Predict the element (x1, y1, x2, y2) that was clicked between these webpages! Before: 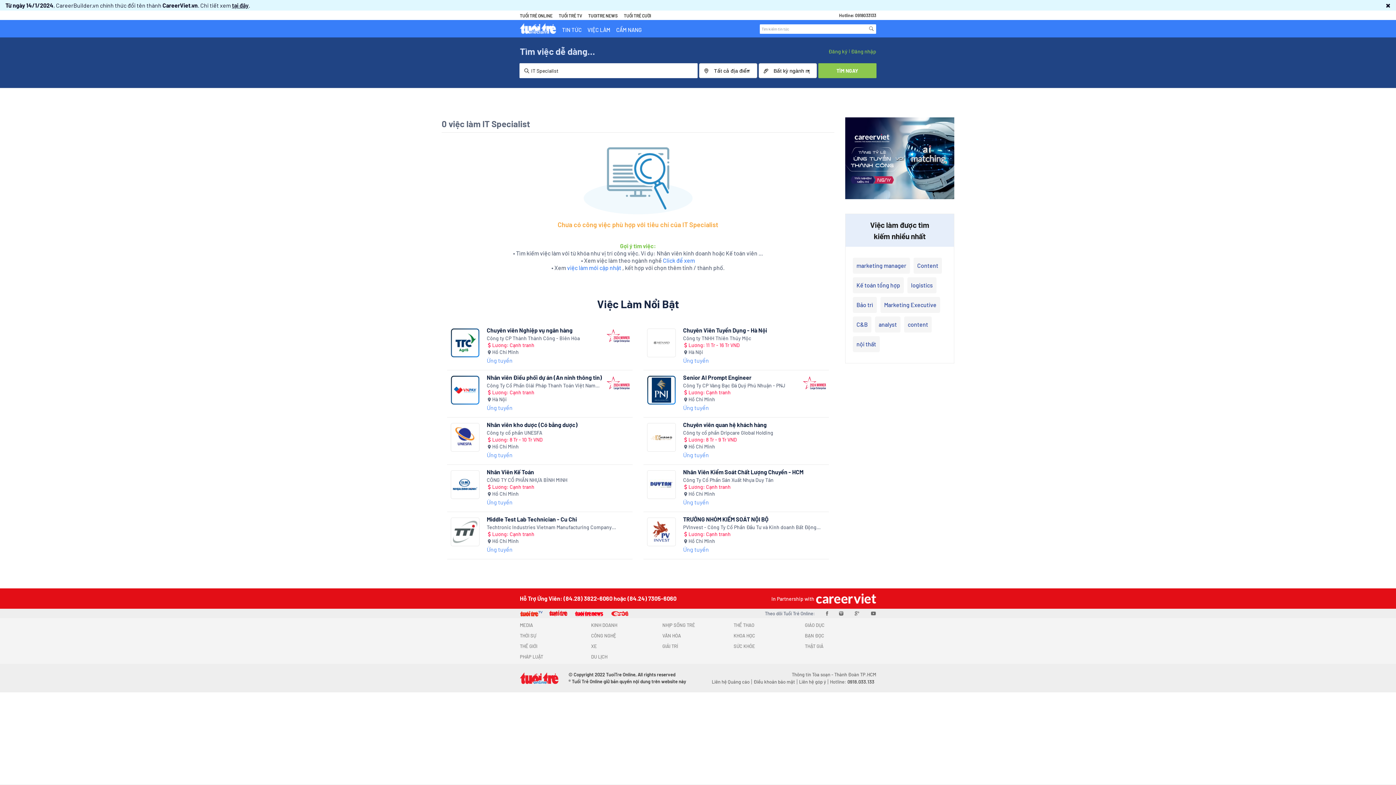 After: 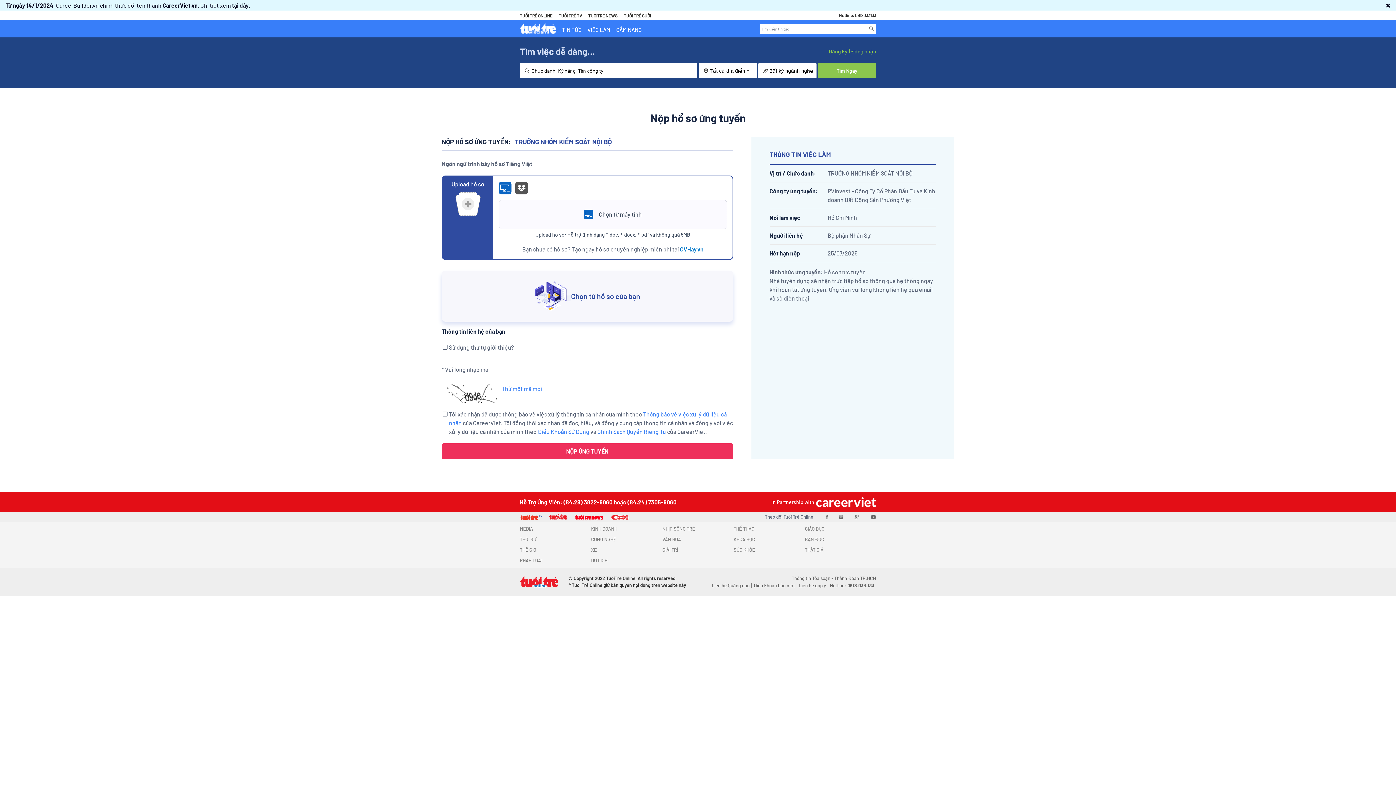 Action: label: Ứng tuyển bbox: (683, 546, 709, 553)